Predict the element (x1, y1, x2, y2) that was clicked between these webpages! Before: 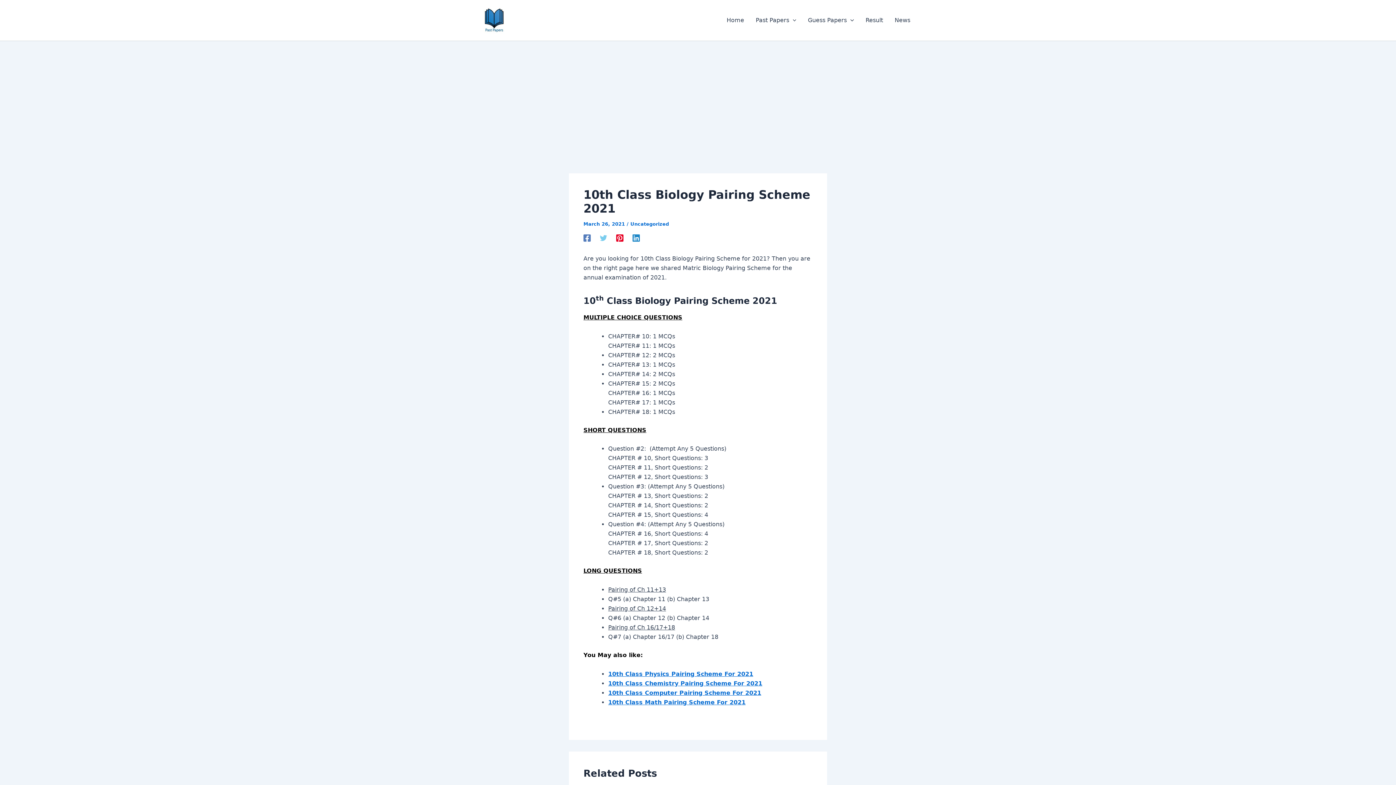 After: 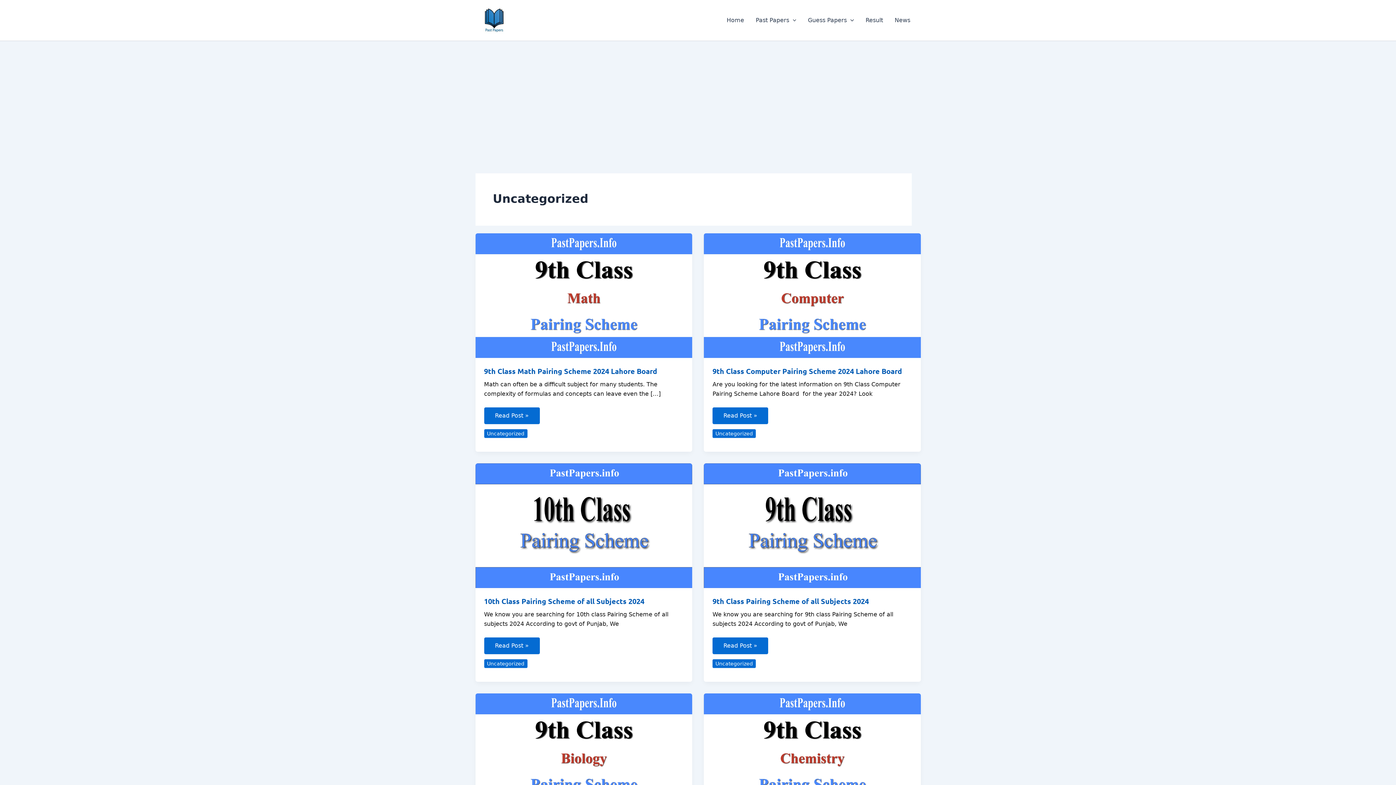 Action: label: Uncategorized bbox: (630, 112, 669, 117)